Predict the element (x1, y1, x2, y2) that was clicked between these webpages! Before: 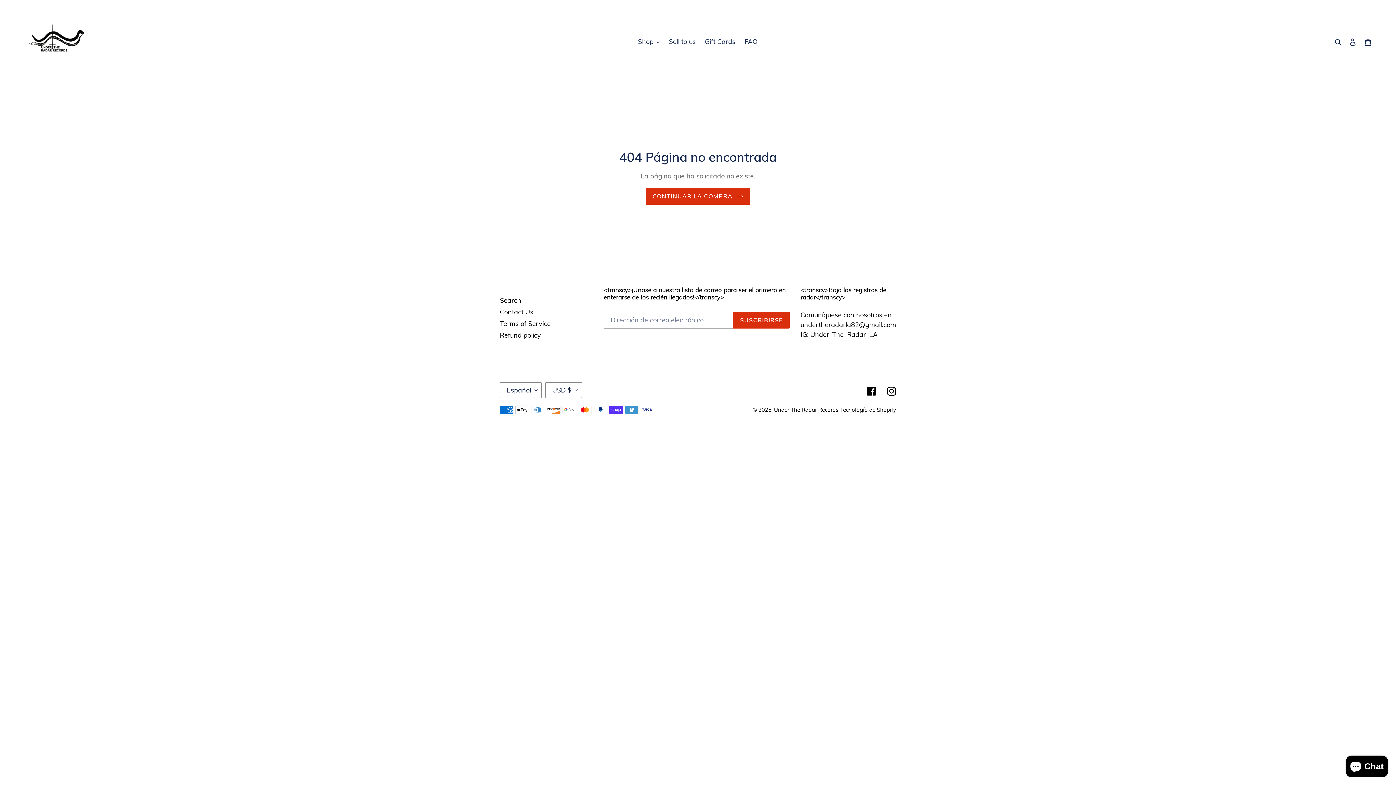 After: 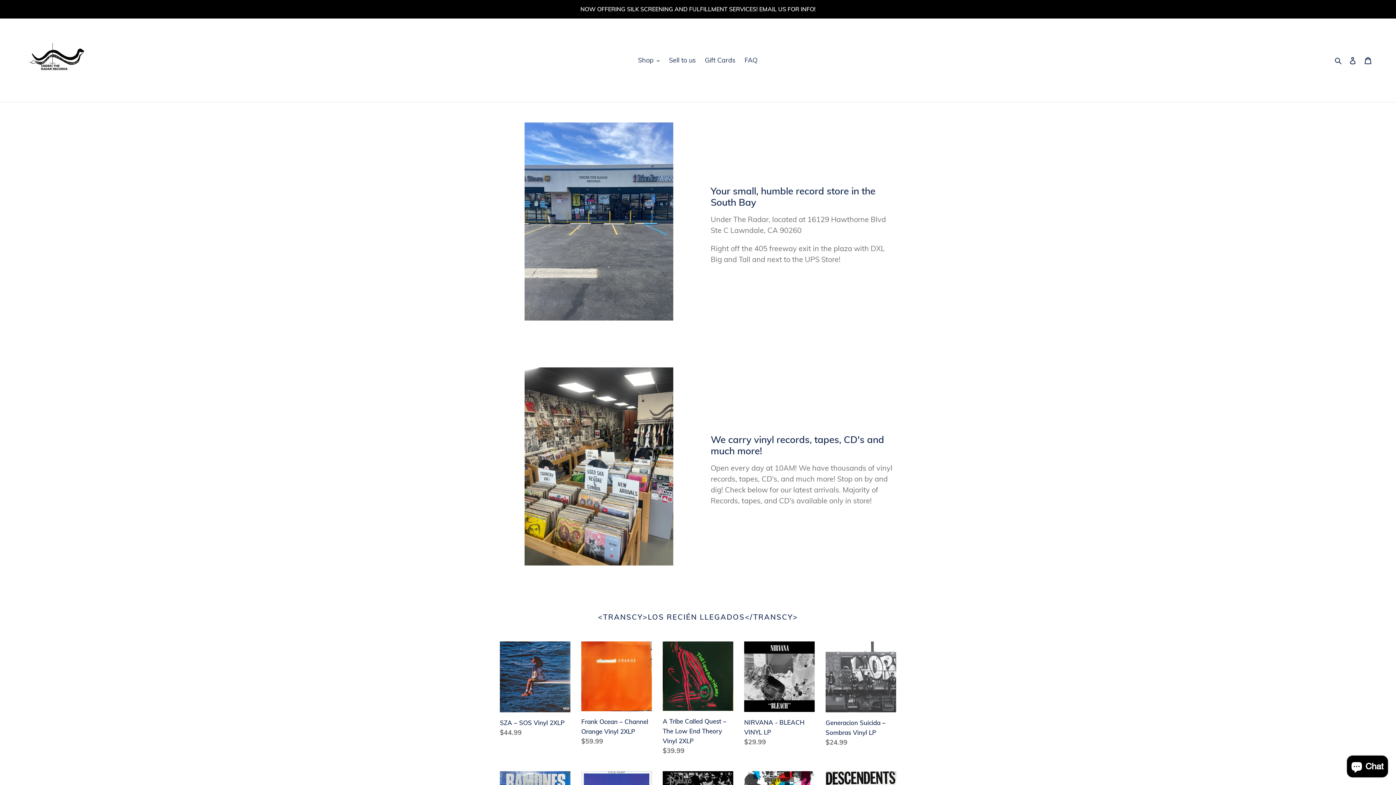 Action: bbox: (20, 5, 92, 78)